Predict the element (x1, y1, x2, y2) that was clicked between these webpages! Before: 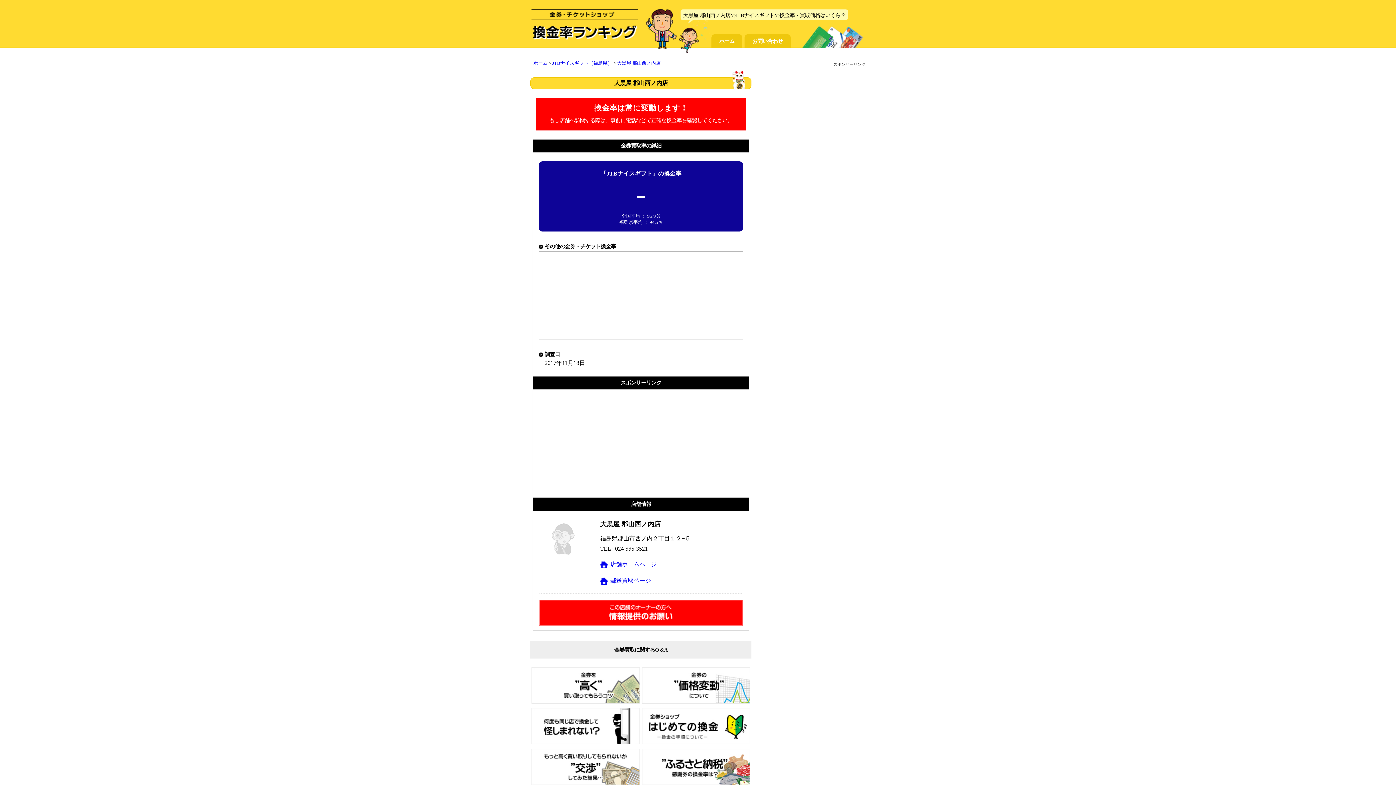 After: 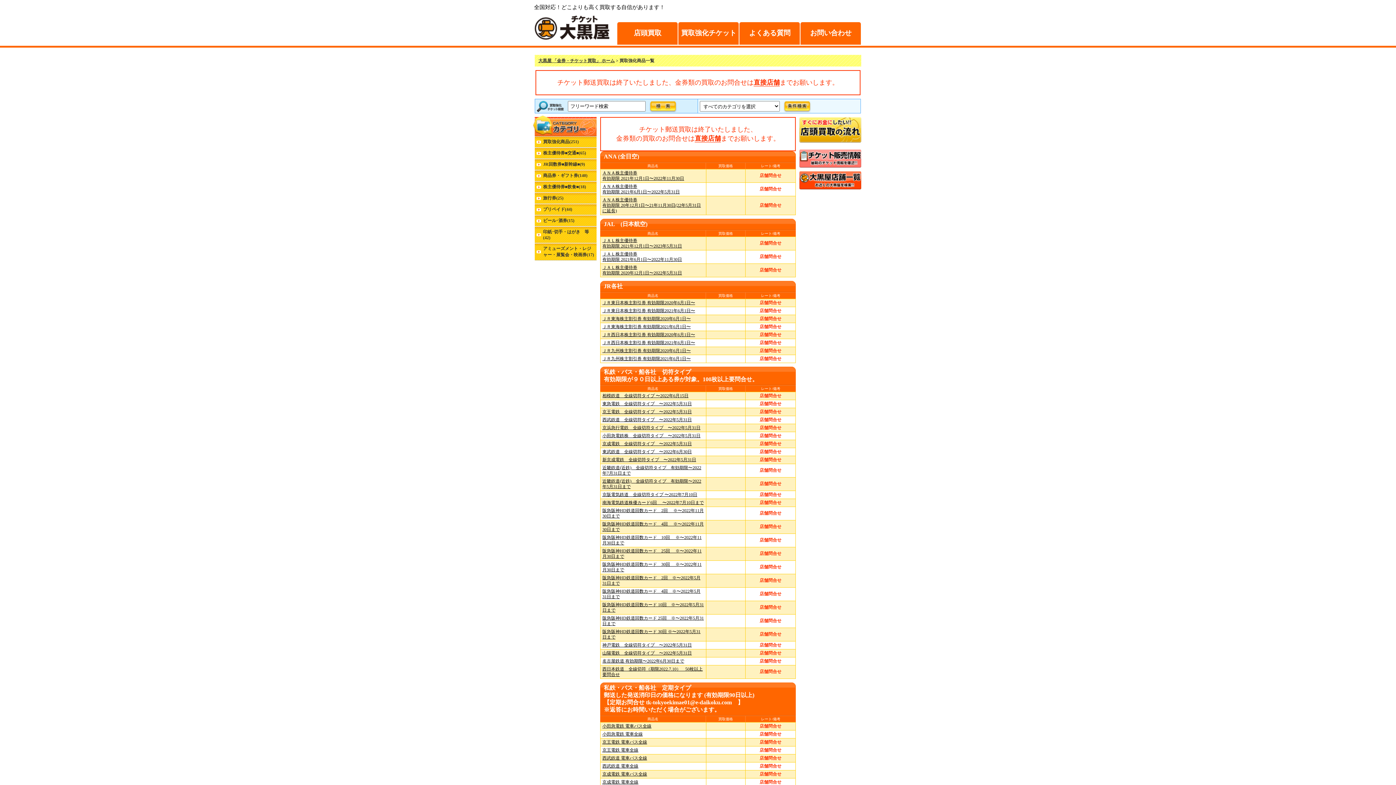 Action: bbox: (610, 577, 651, 583) label: 郵送買取ページ